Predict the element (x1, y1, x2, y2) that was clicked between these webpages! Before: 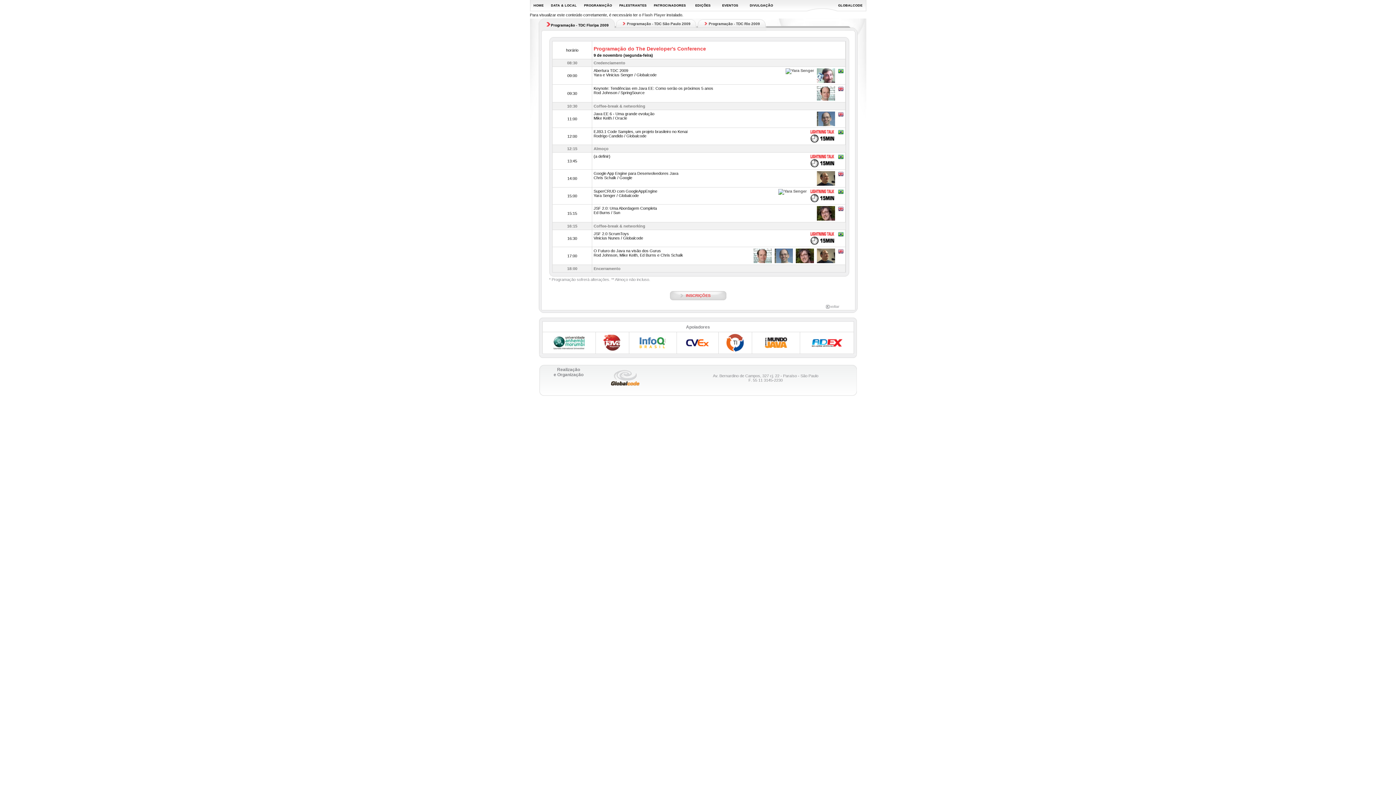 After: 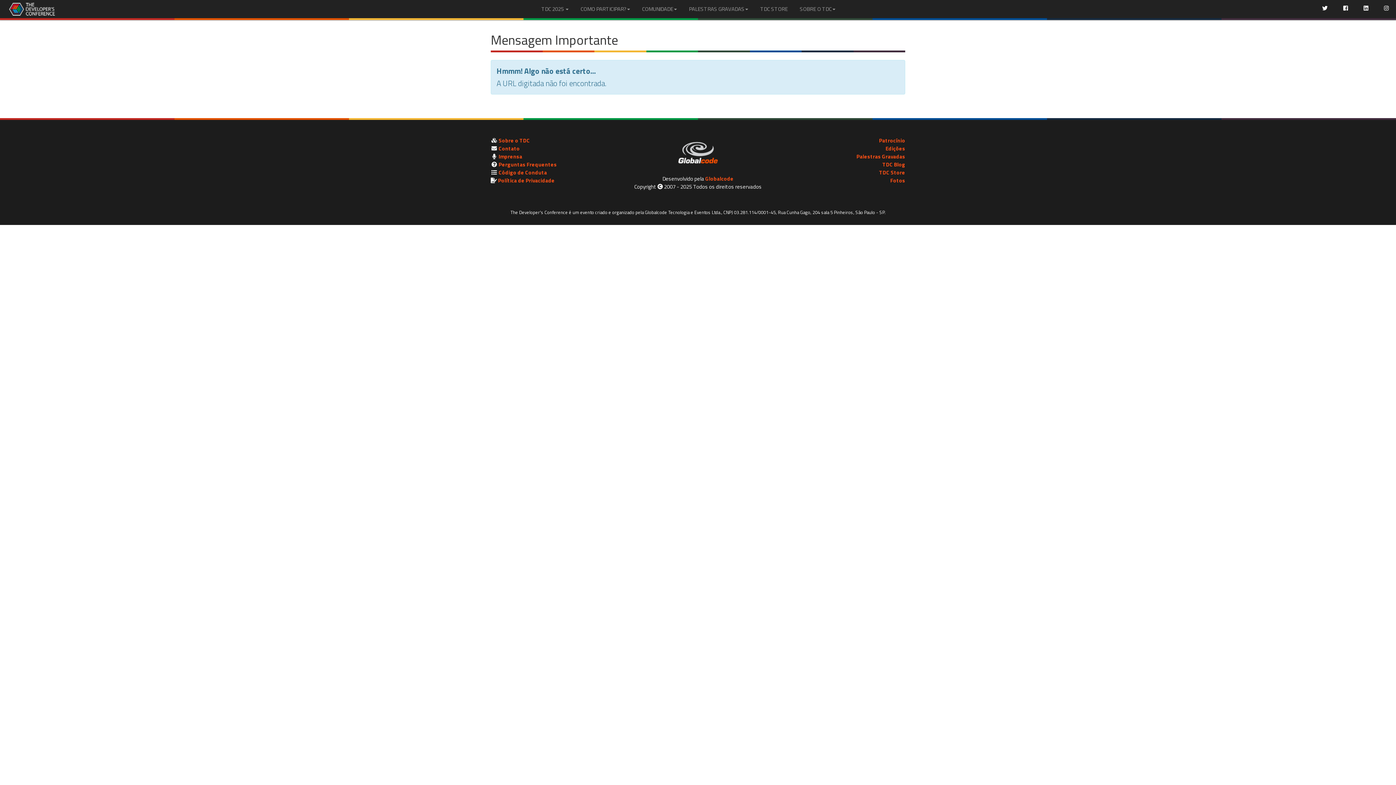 Action: label: EVENTOS bbox: (722, 3, 738, 7)